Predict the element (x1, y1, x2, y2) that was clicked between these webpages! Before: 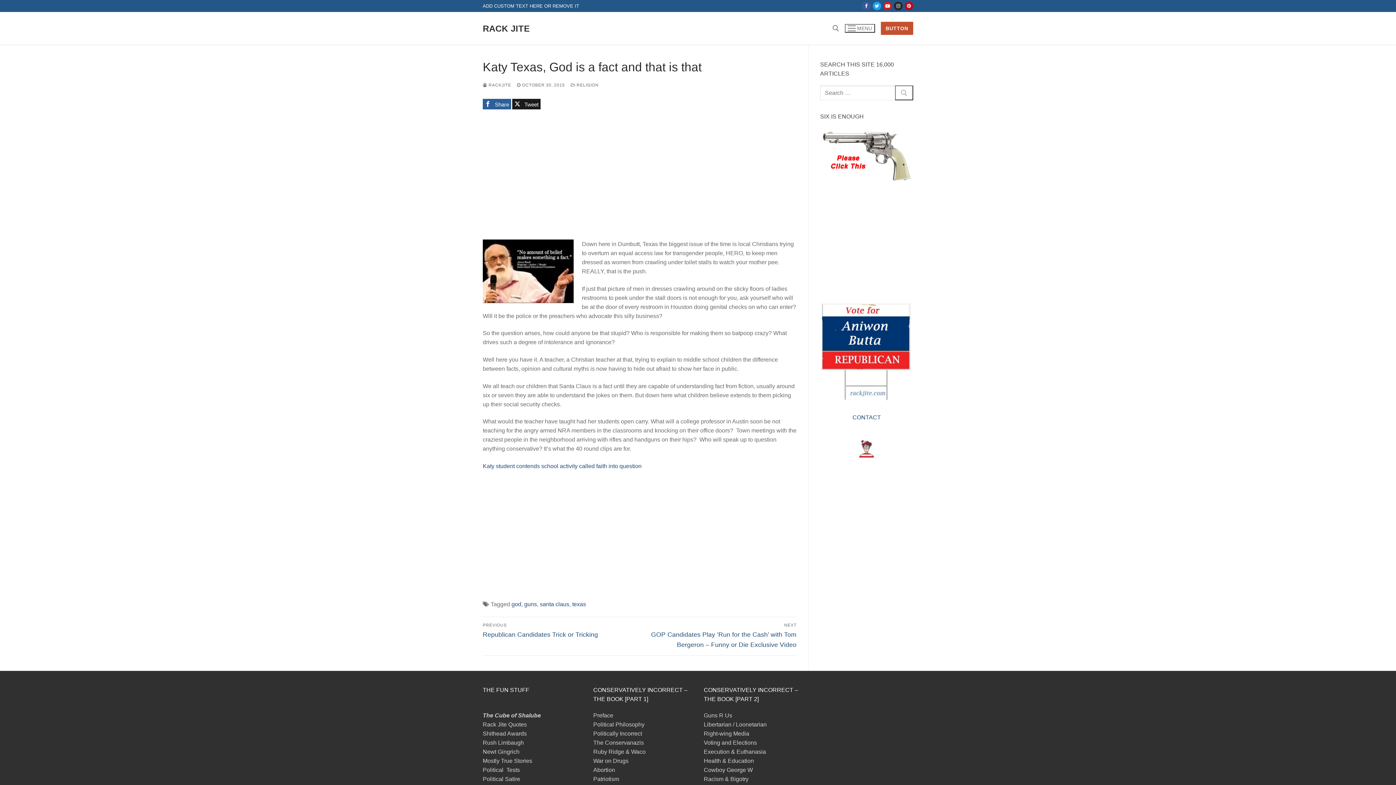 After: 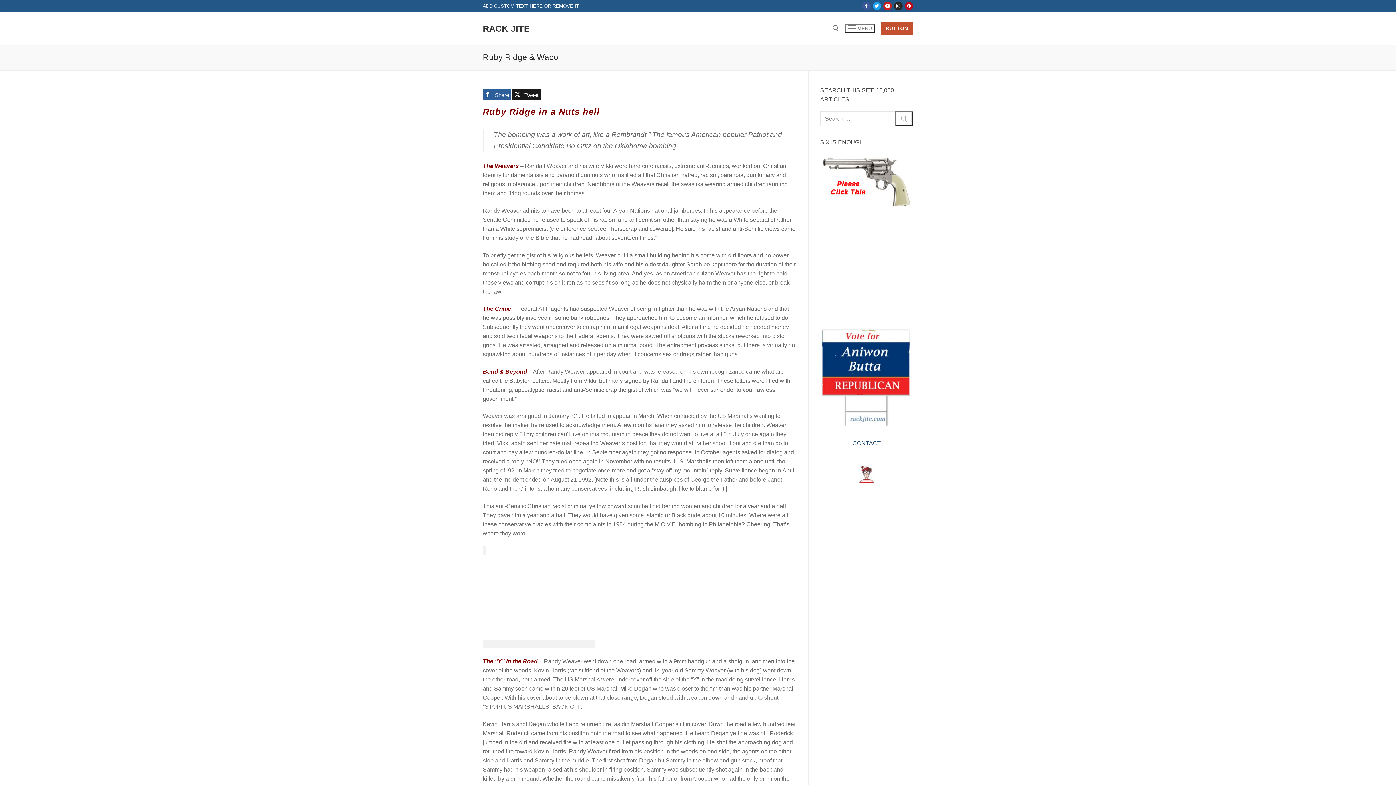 Action: bbox: (593, 749, 645, 755) label: Ruby Ridge & Waco